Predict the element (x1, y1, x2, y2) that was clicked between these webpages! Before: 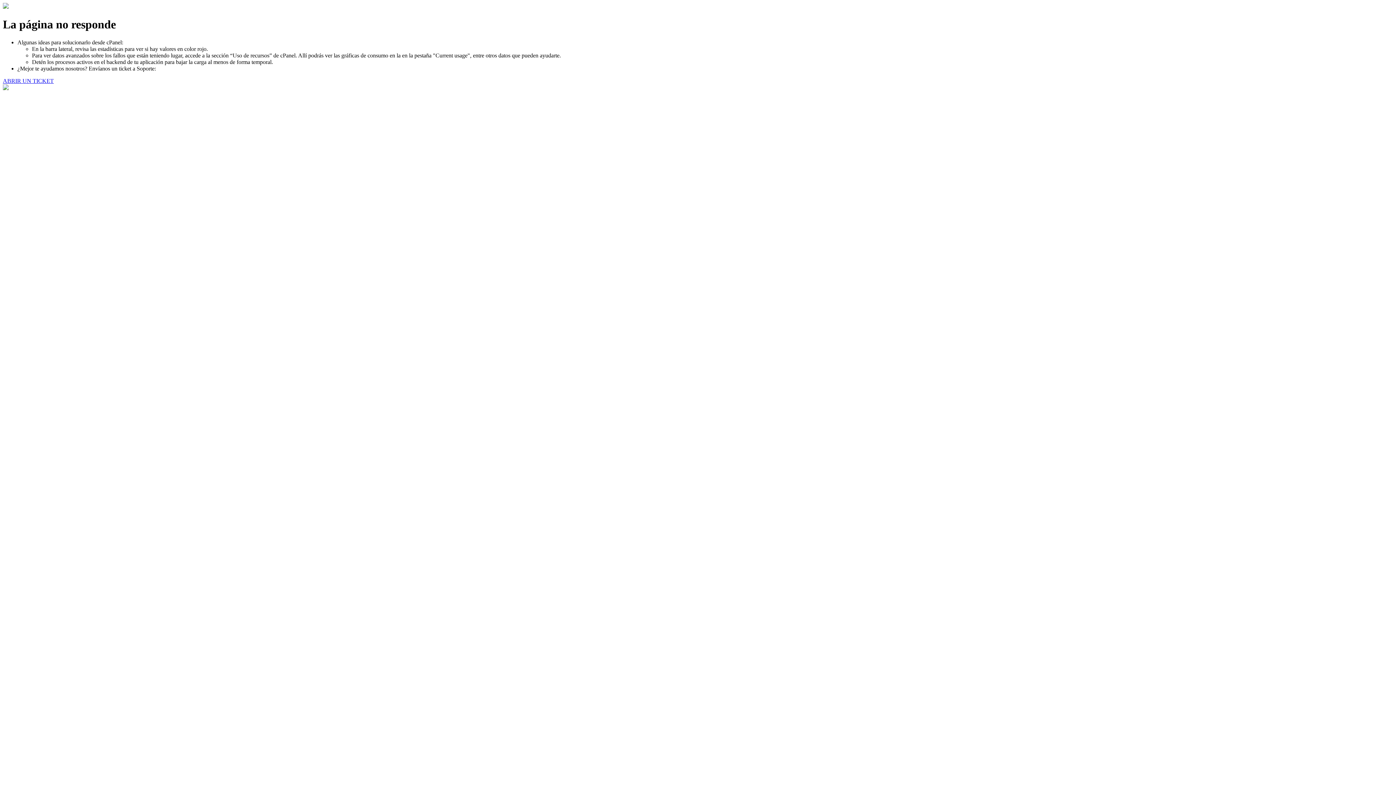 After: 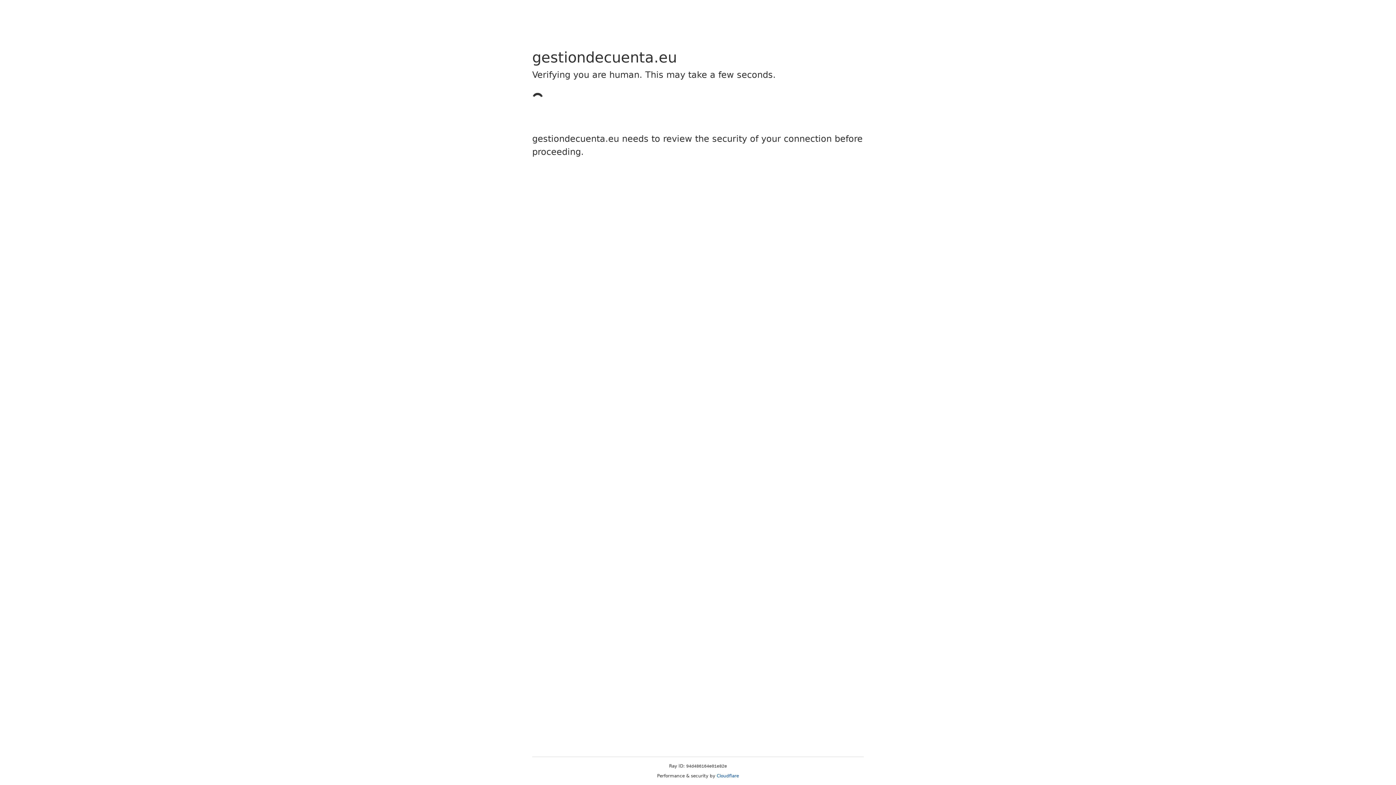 Action: label: ABRIR UN TICKET bbox: (2, 77, 53, 83)